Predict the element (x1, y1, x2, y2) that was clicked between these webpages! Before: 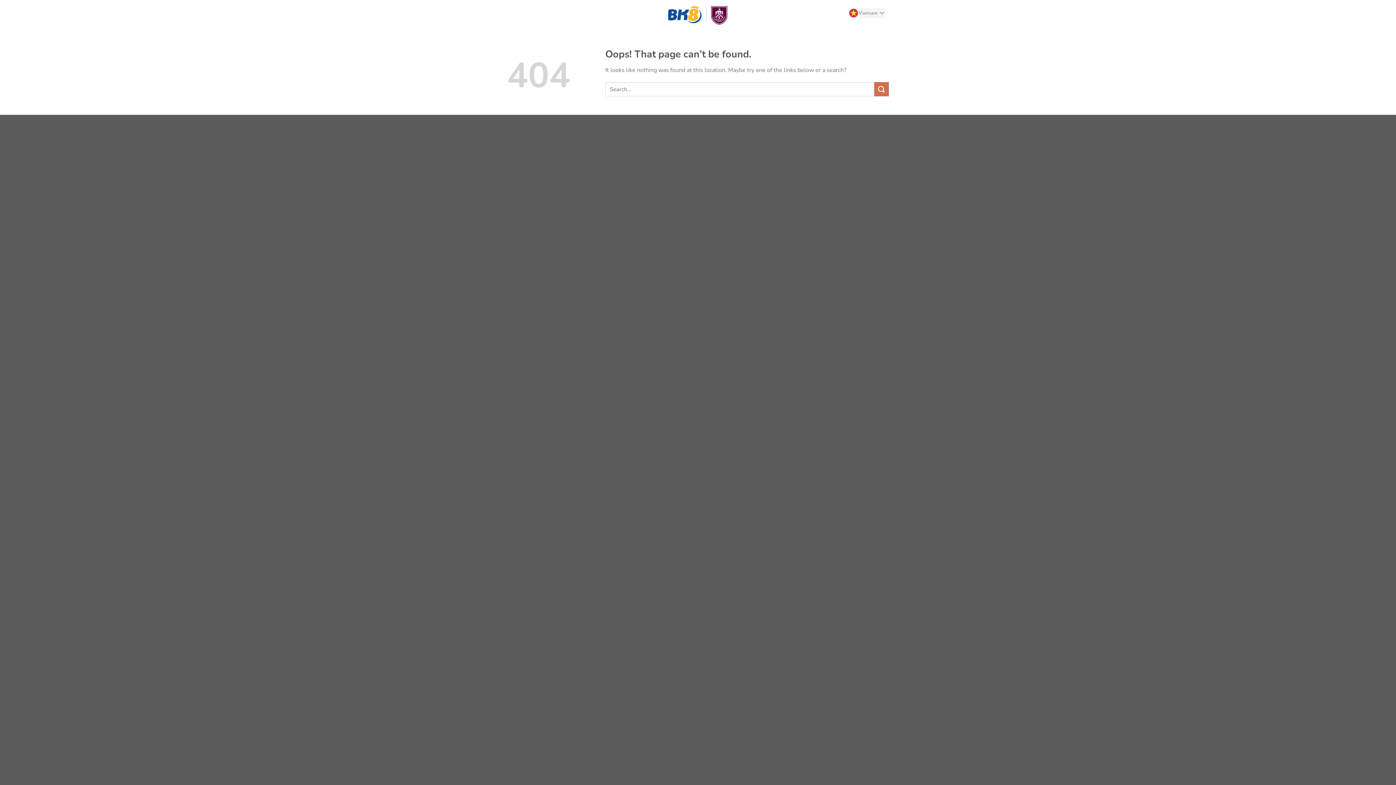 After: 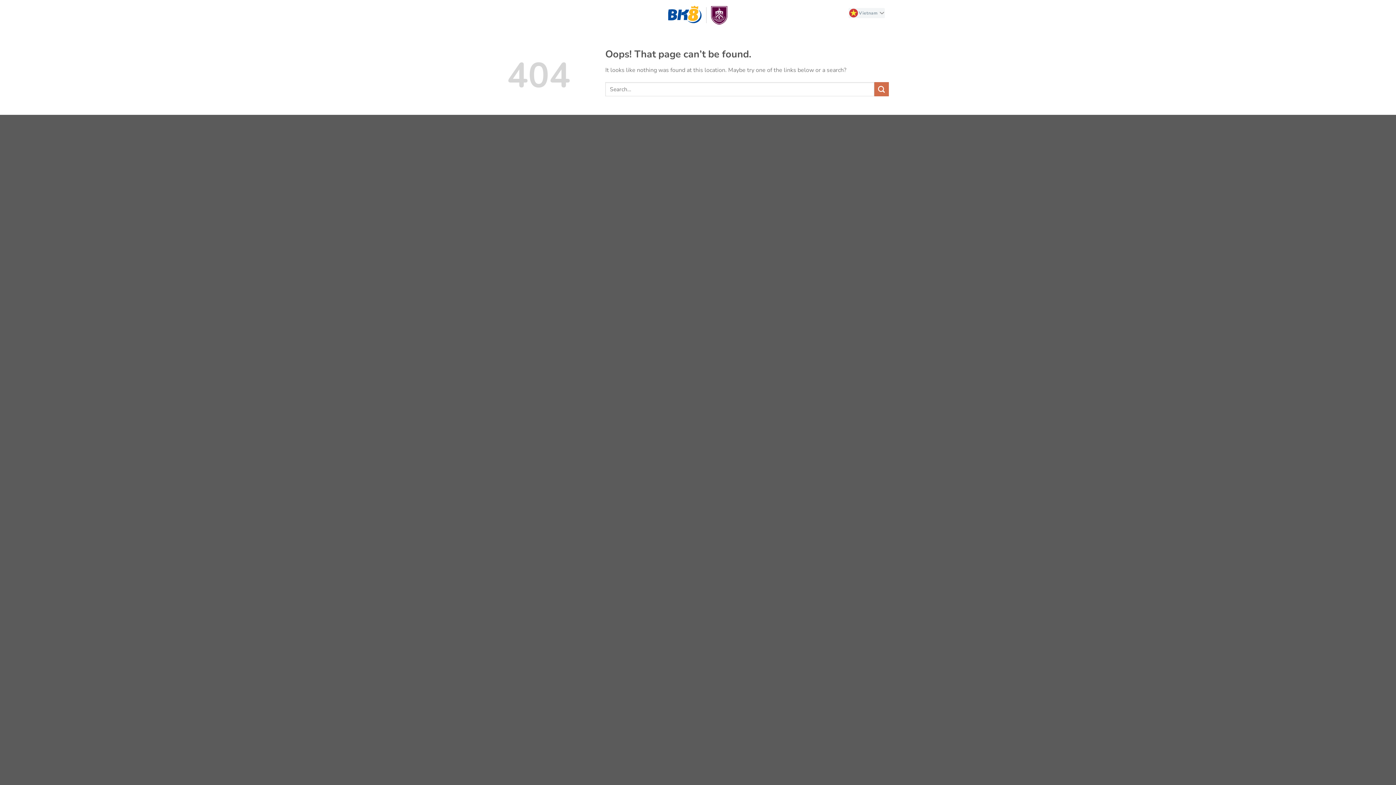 Action: label: Vietnam bbox: (848, 4, 889, 21)